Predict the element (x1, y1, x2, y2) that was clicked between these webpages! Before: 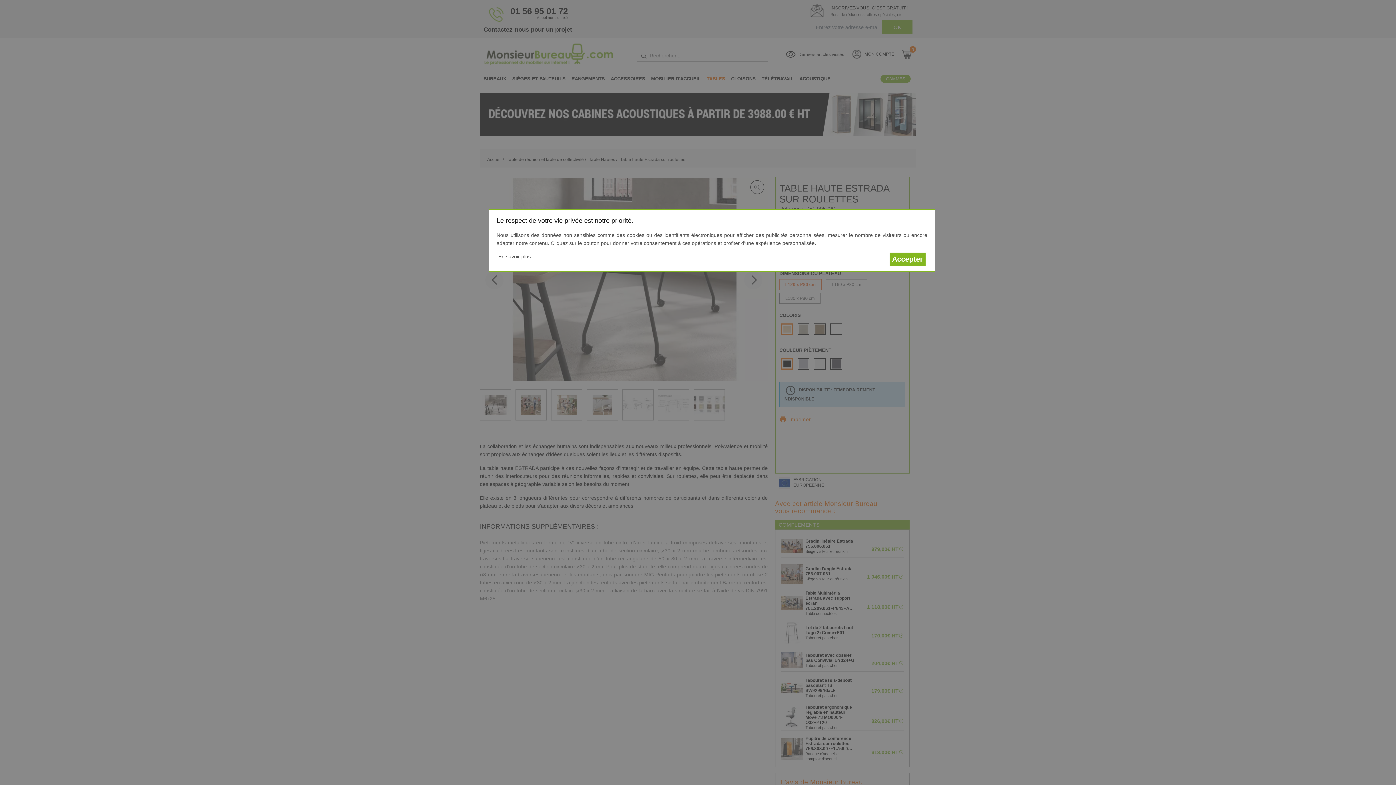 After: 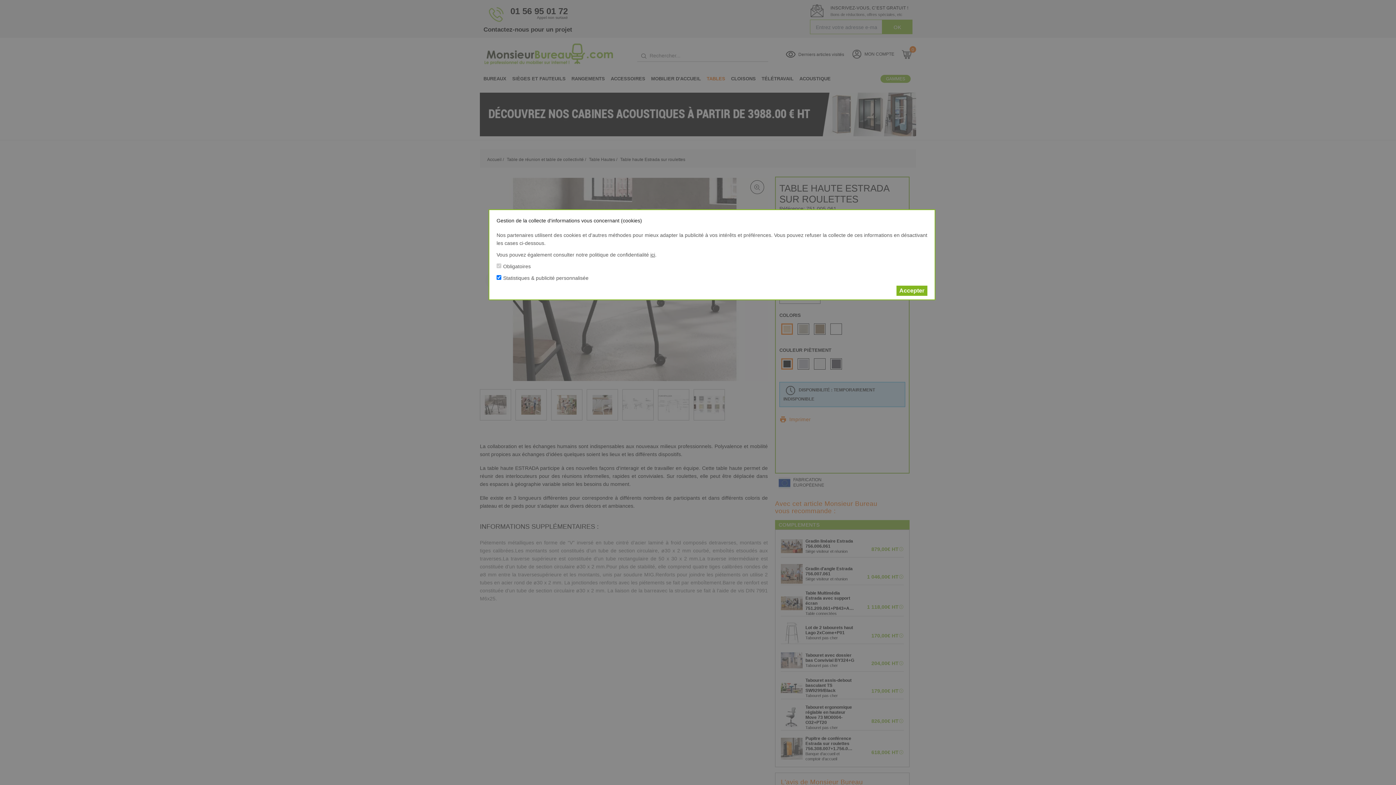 Action: label: En savoir plus bbox: (498, 253, 530, 259)